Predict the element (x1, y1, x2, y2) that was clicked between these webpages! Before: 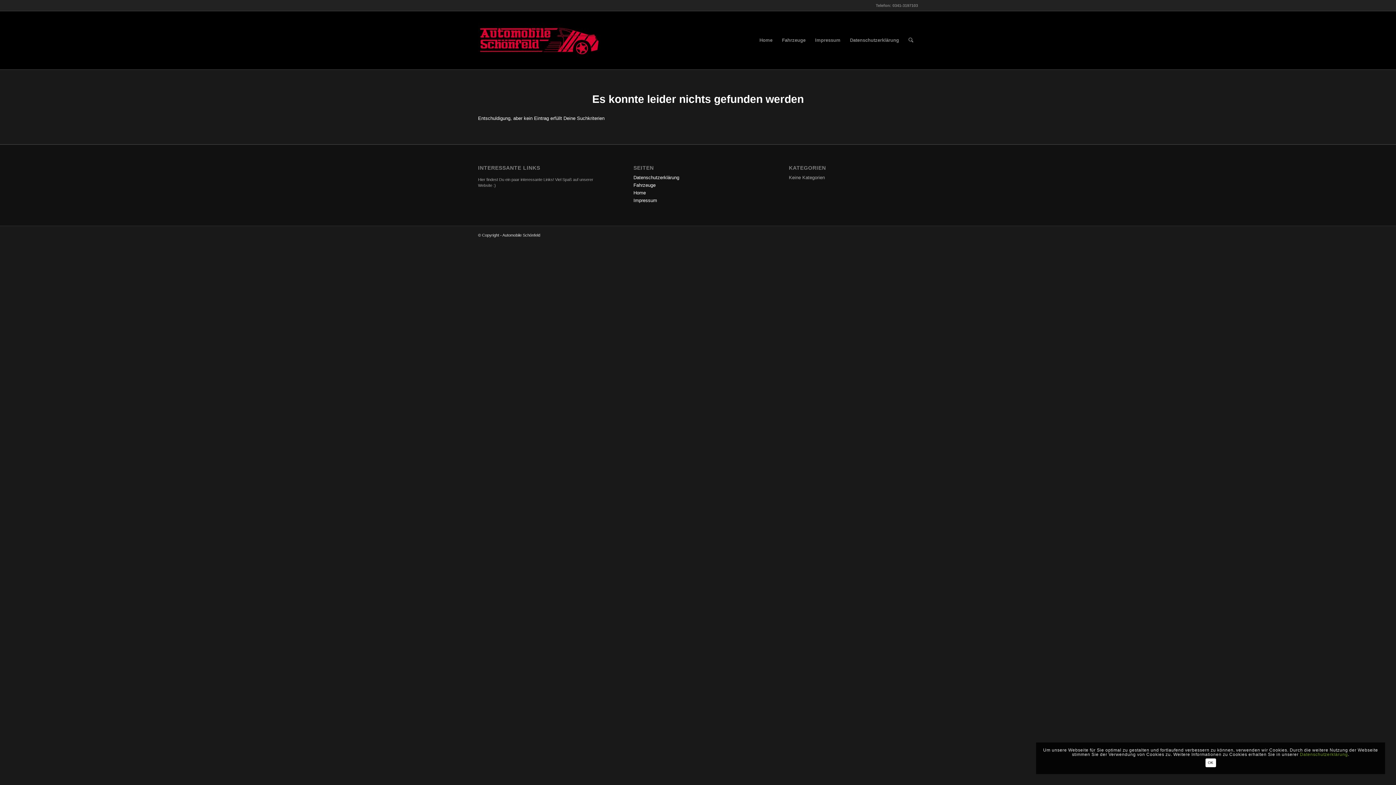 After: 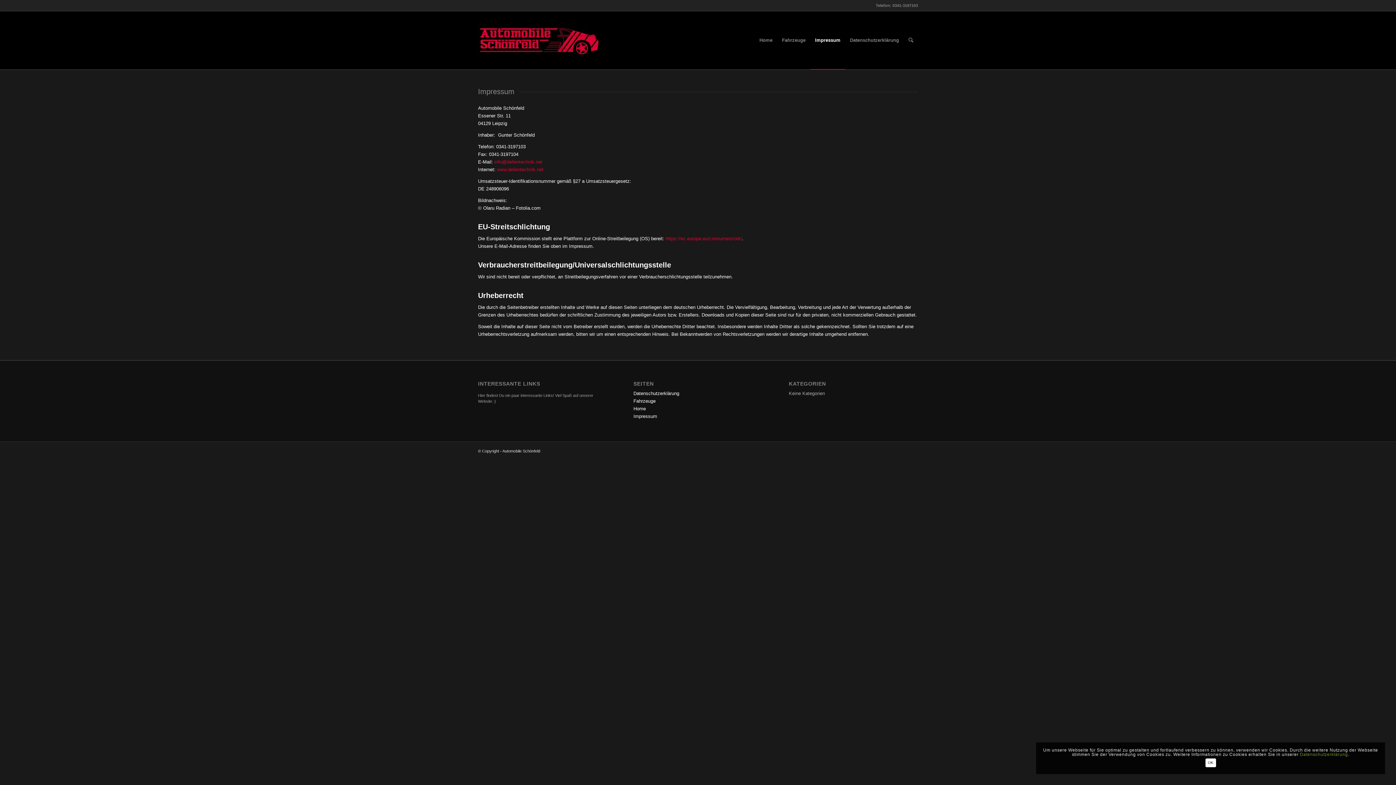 Action: bbox: (810, 11, 845, 69) label: Impressum